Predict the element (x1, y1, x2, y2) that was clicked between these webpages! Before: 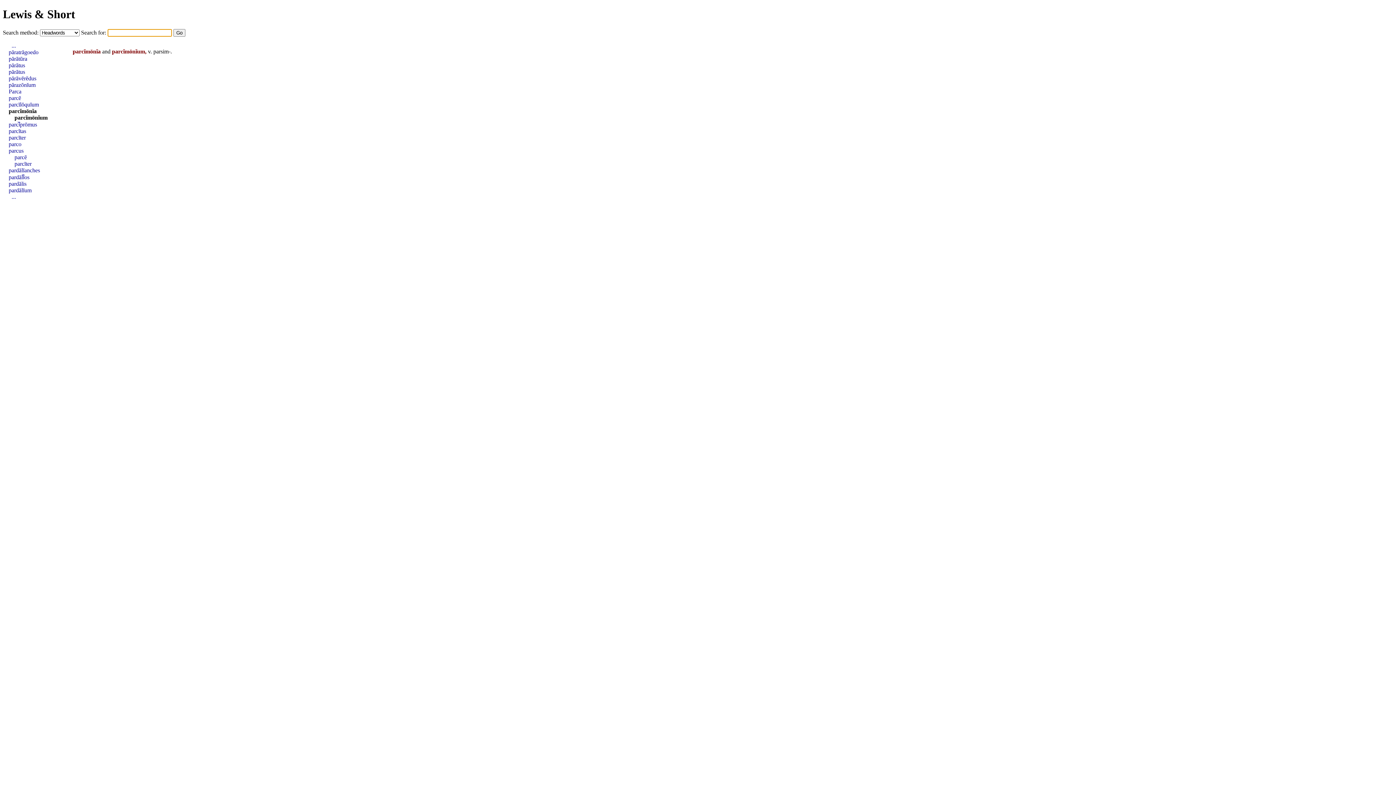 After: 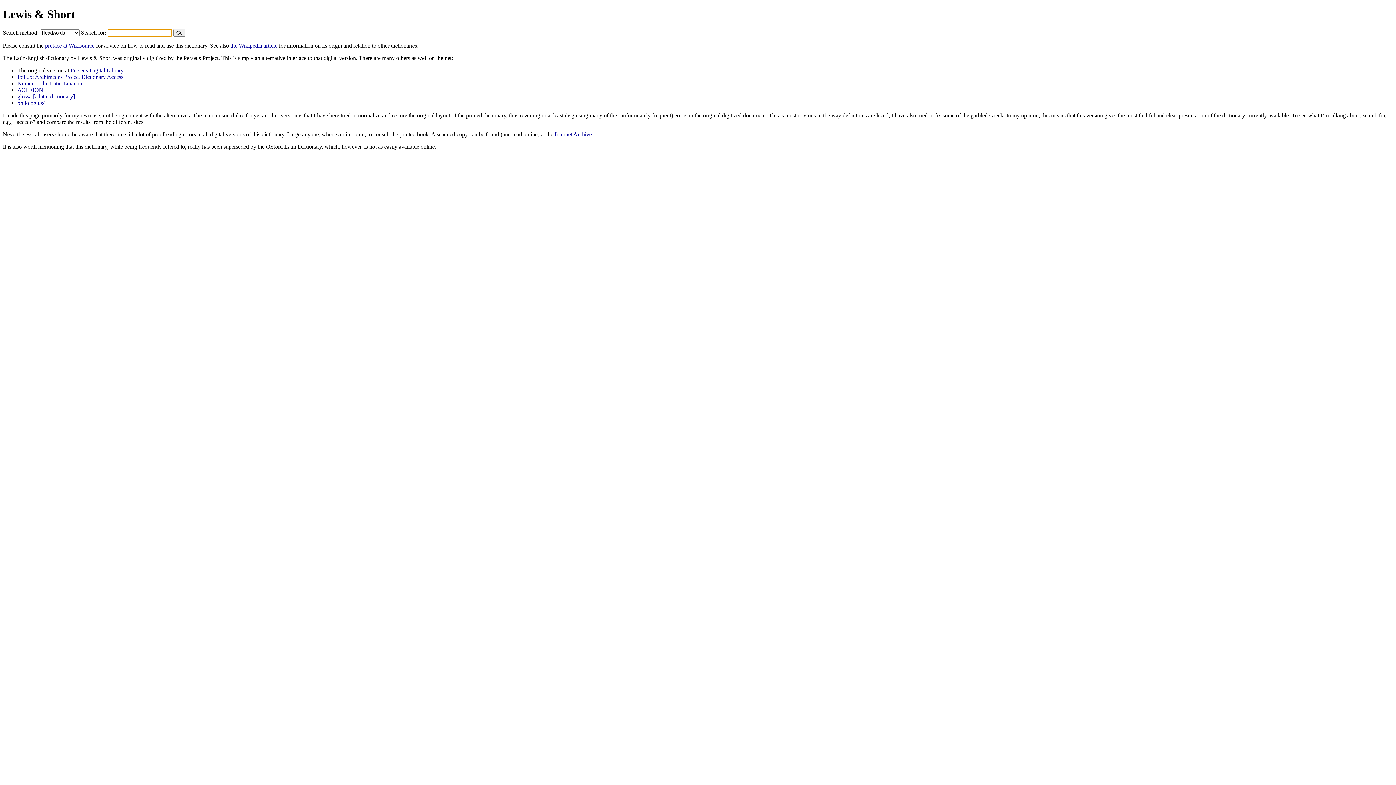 Action: bbox: (2, 7, 75, 20) label: Lewis & Short